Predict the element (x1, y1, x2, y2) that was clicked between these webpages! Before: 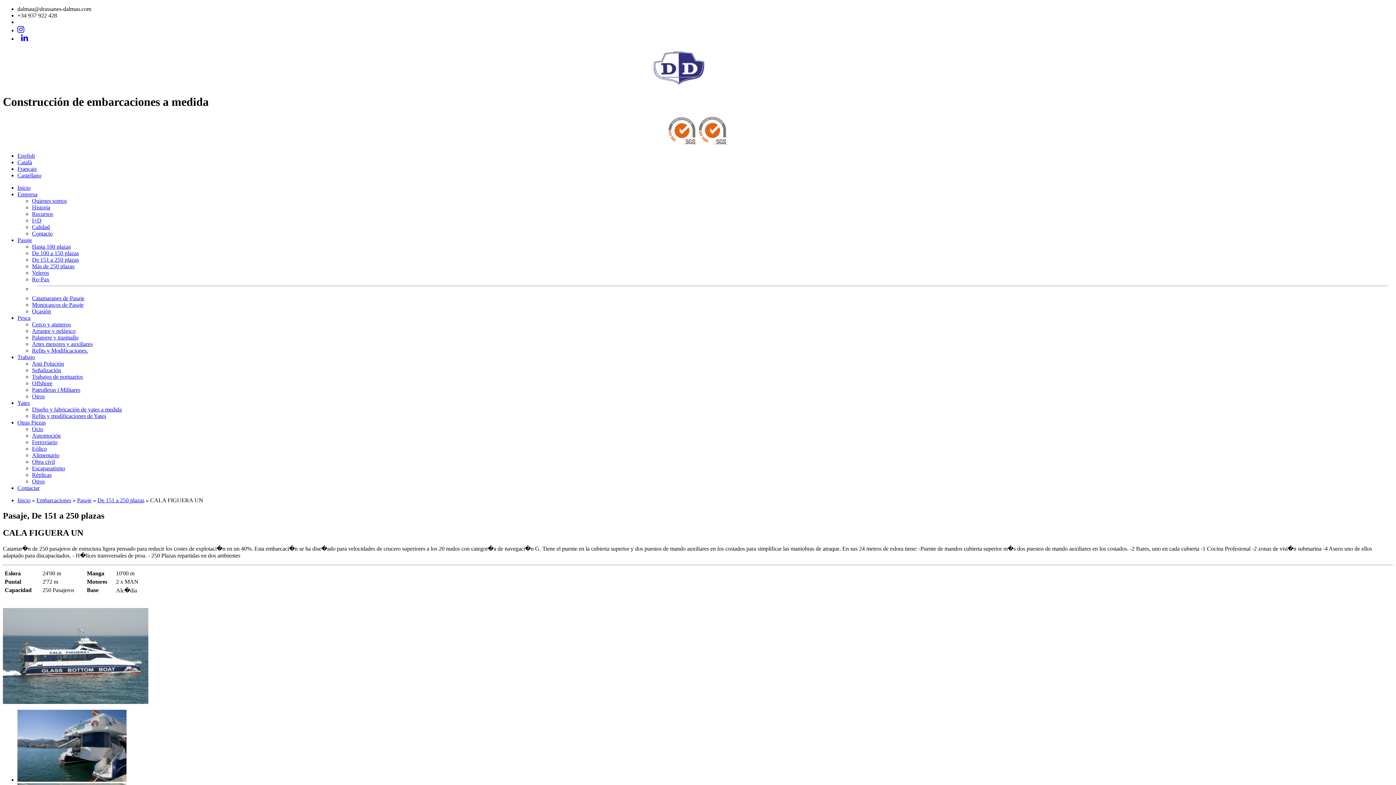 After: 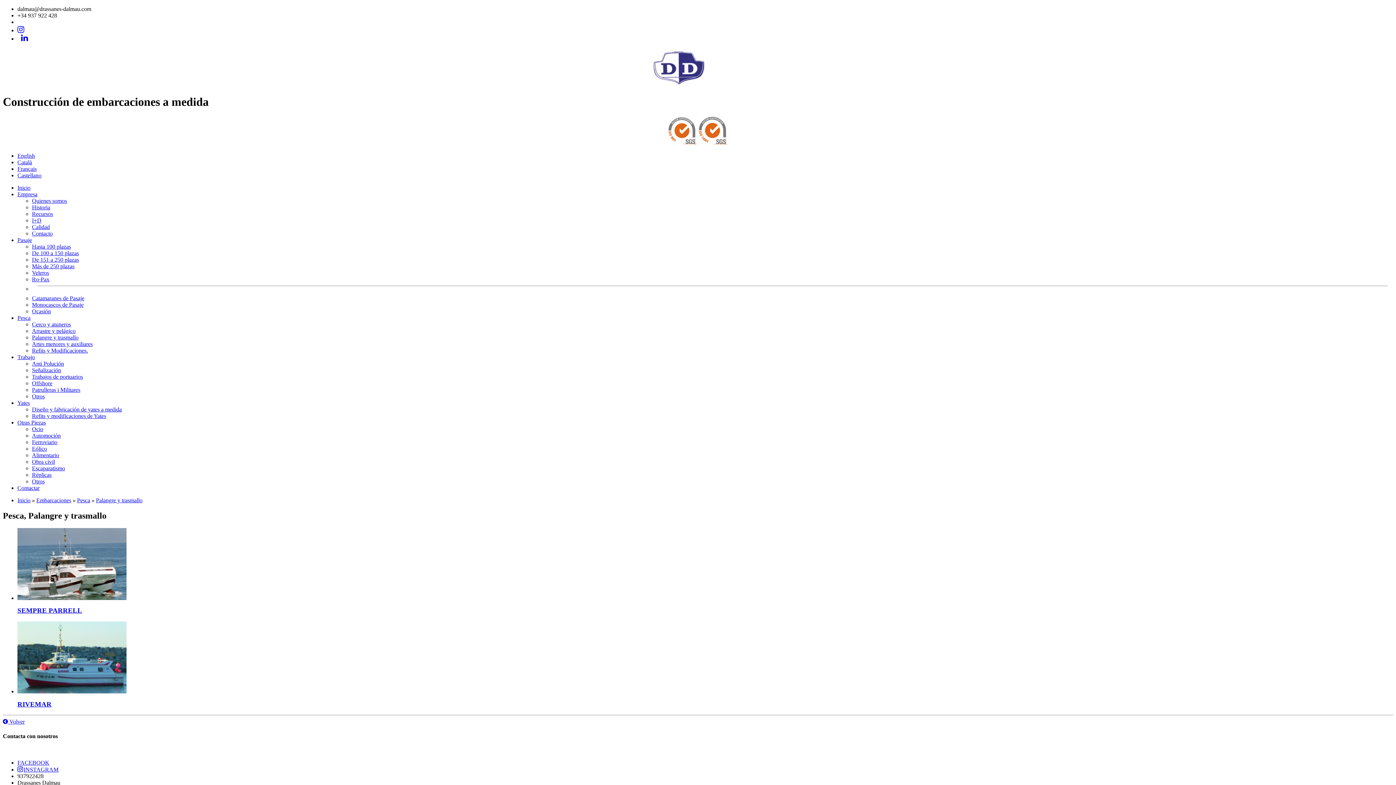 Action: bbox: (32, 334, 78, 340) label: Palangre y trasmallo